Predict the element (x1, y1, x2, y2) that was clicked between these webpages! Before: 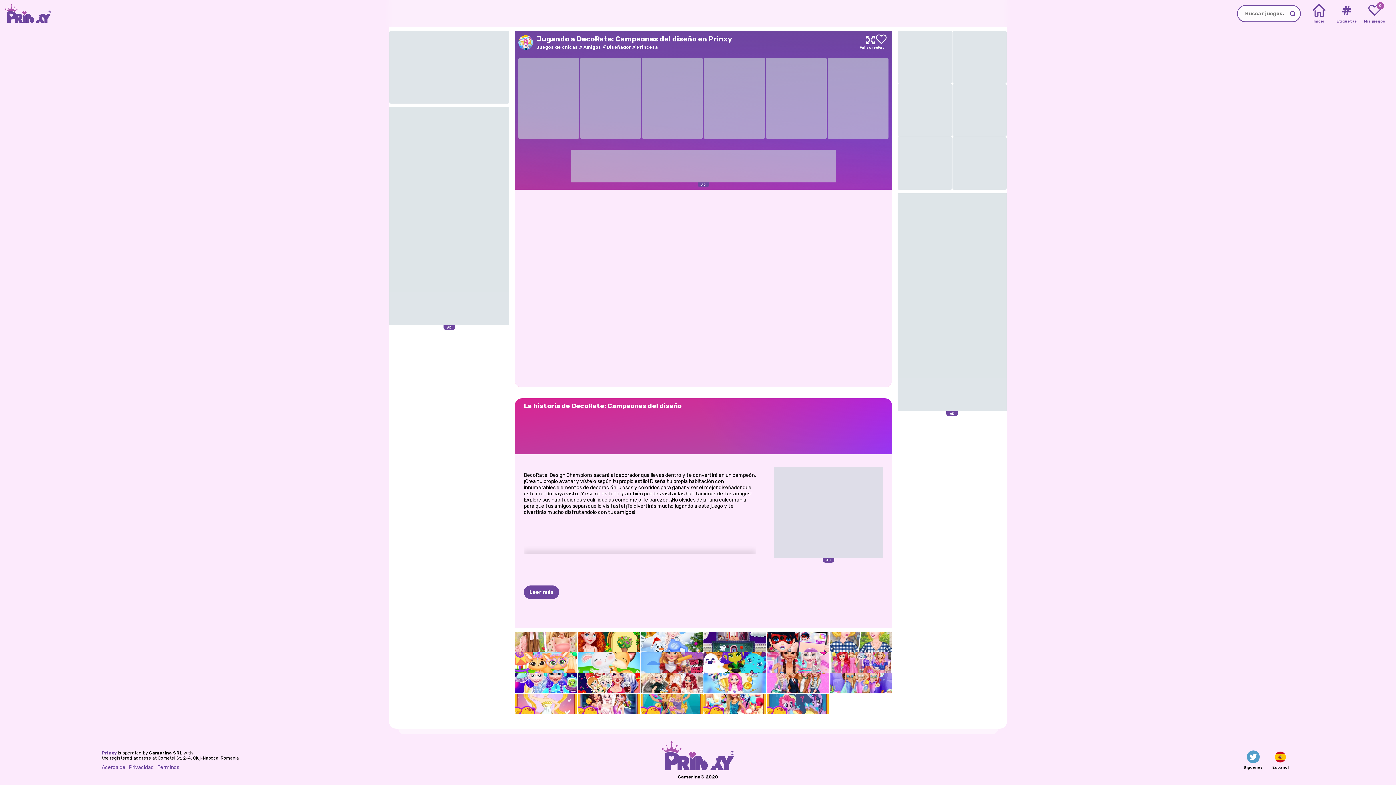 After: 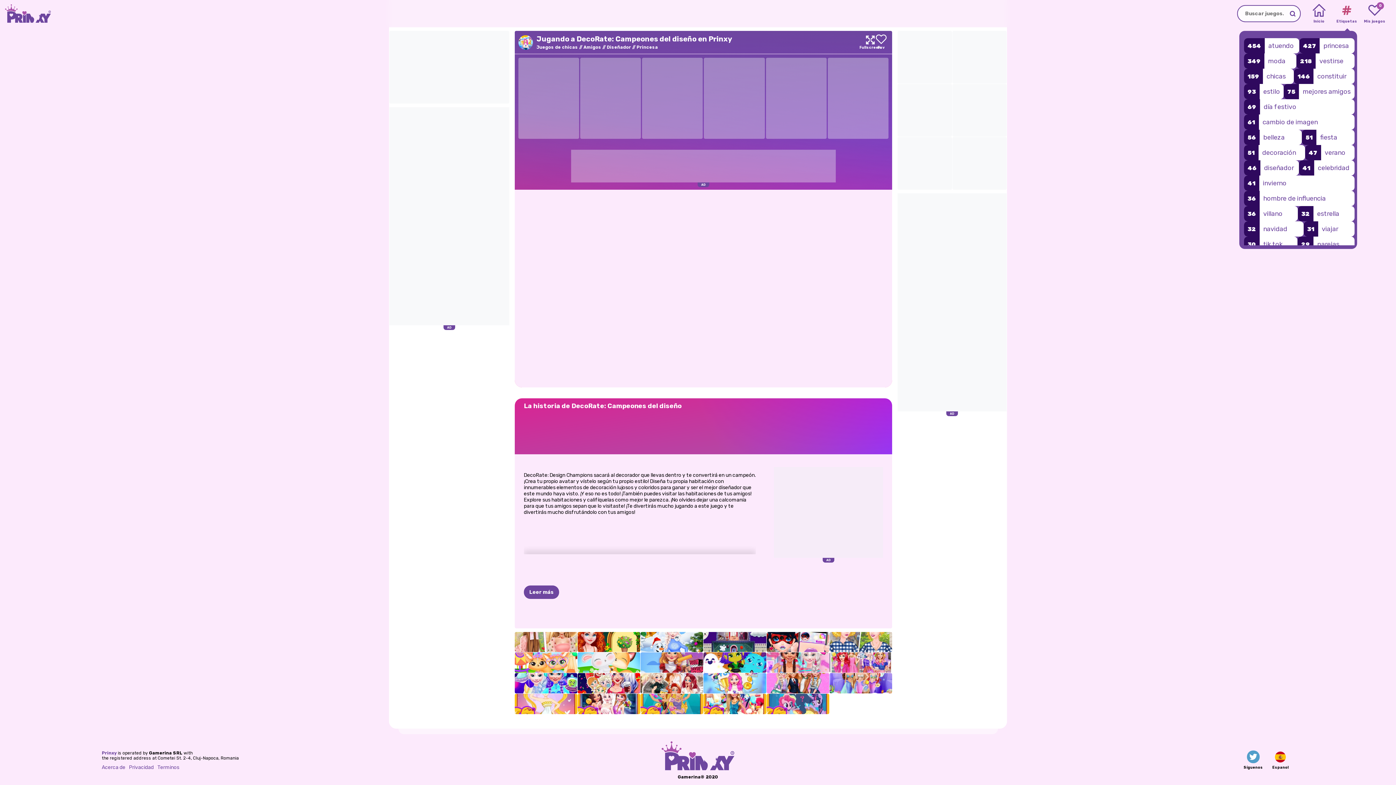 Action: bbox: (1336, 2, 1358, 24) label: Tags